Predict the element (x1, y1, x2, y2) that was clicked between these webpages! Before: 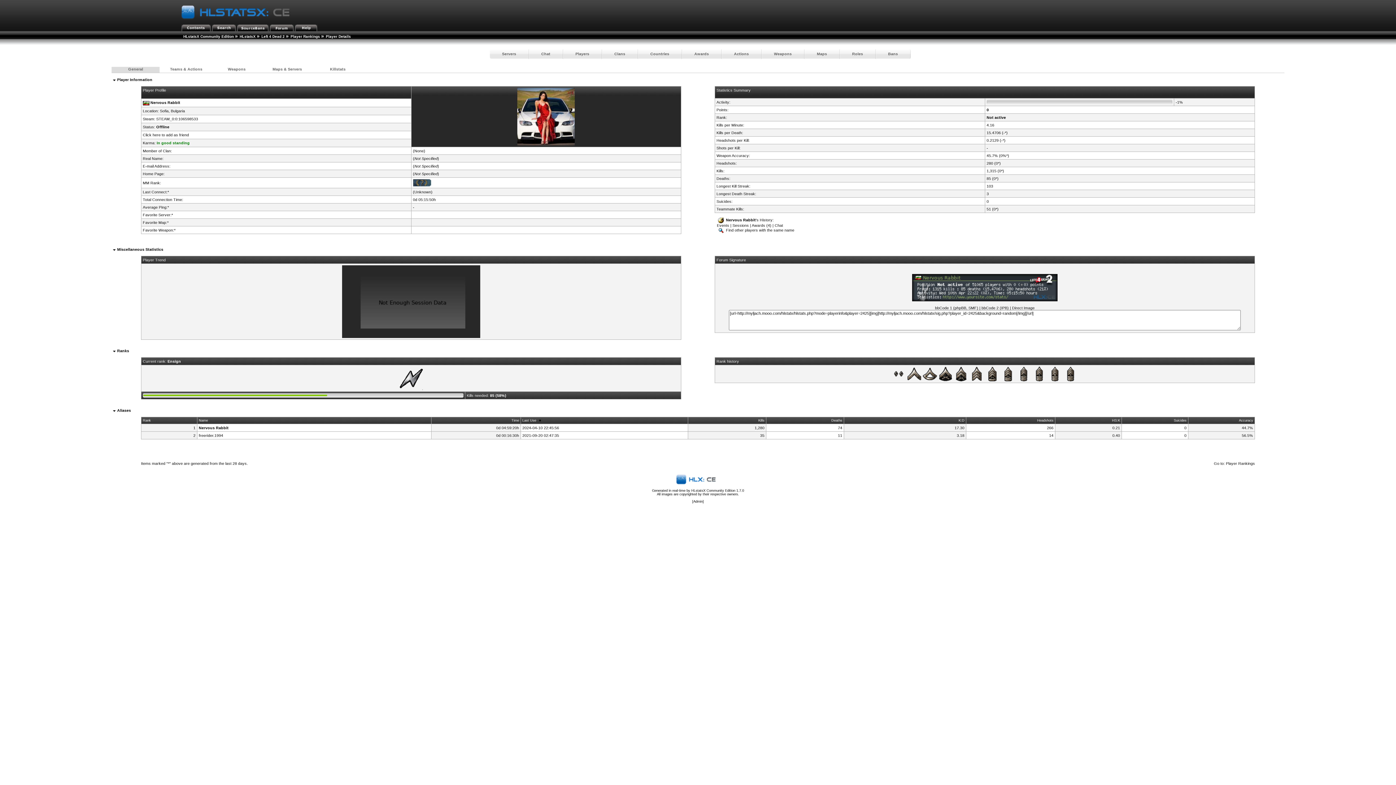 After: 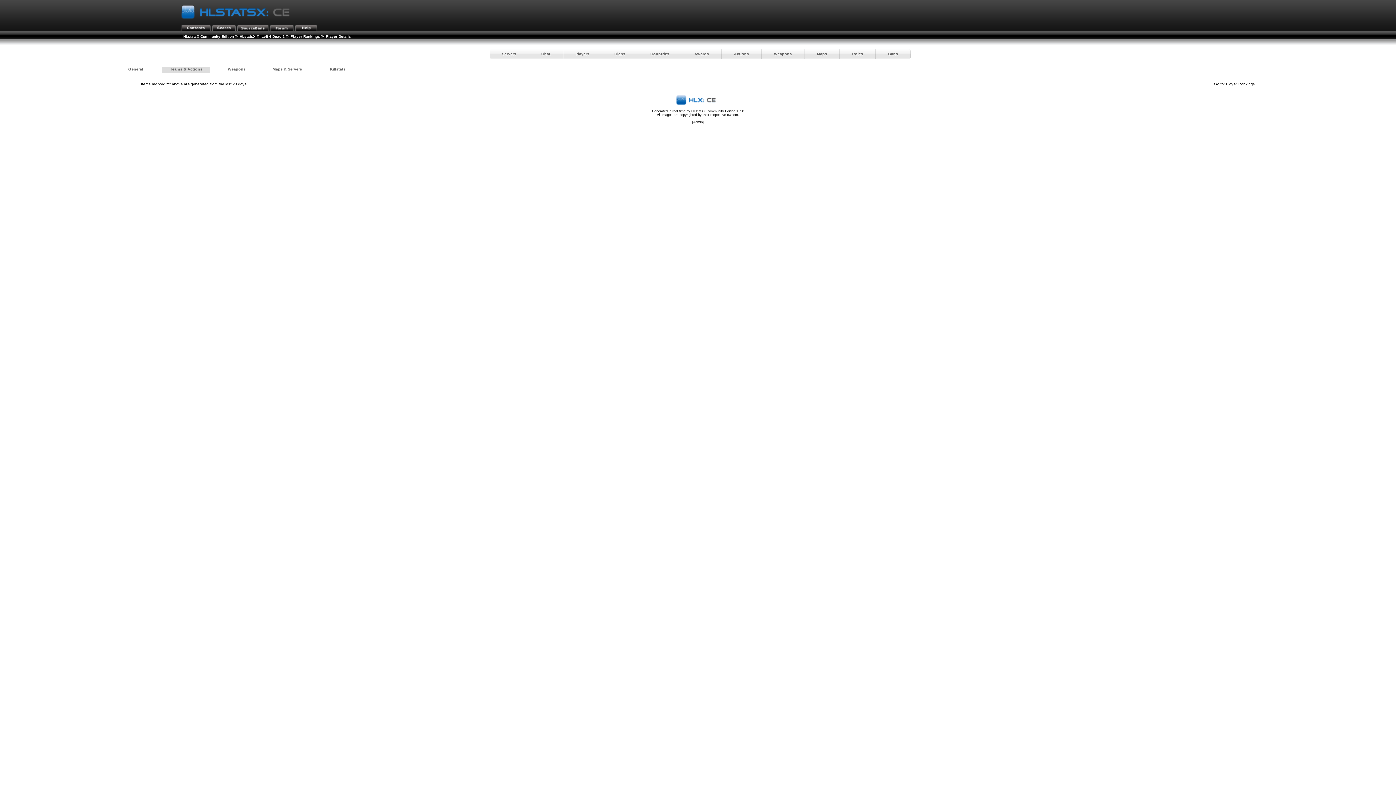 Action: bbox: (162, 67, 210, 72) label: Teams & Actions